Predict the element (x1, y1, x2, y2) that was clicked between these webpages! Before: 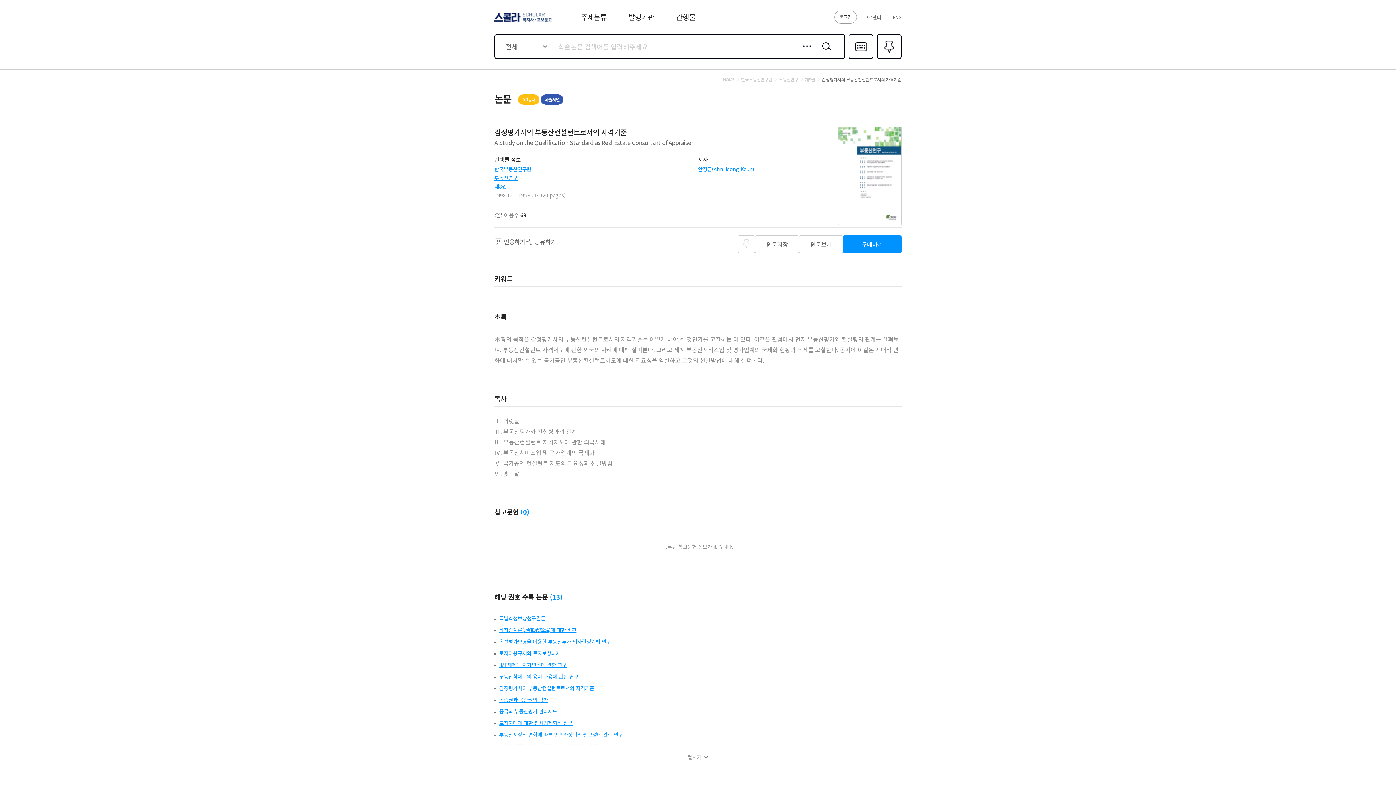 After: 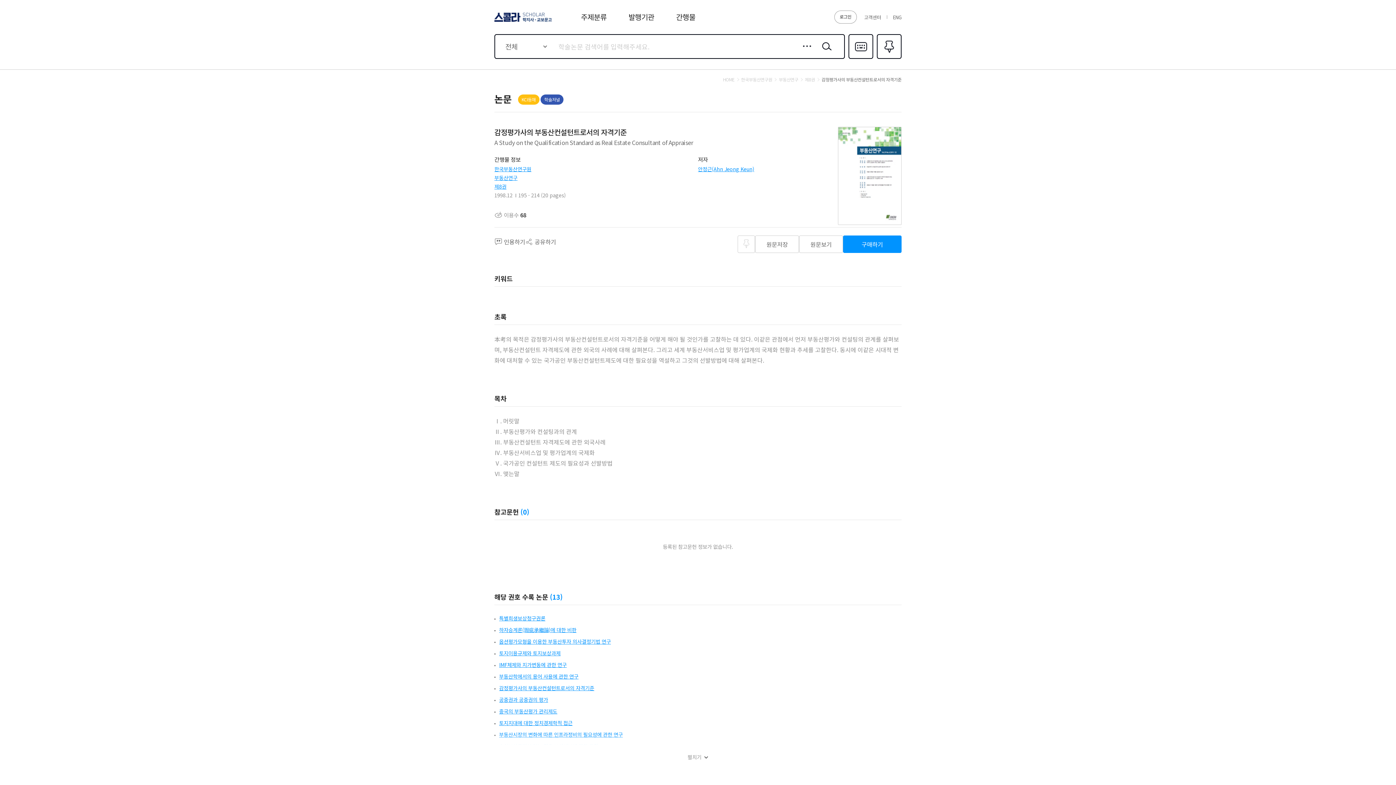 Action: label: 제8권 bbox: (494, 182, 506, 190)